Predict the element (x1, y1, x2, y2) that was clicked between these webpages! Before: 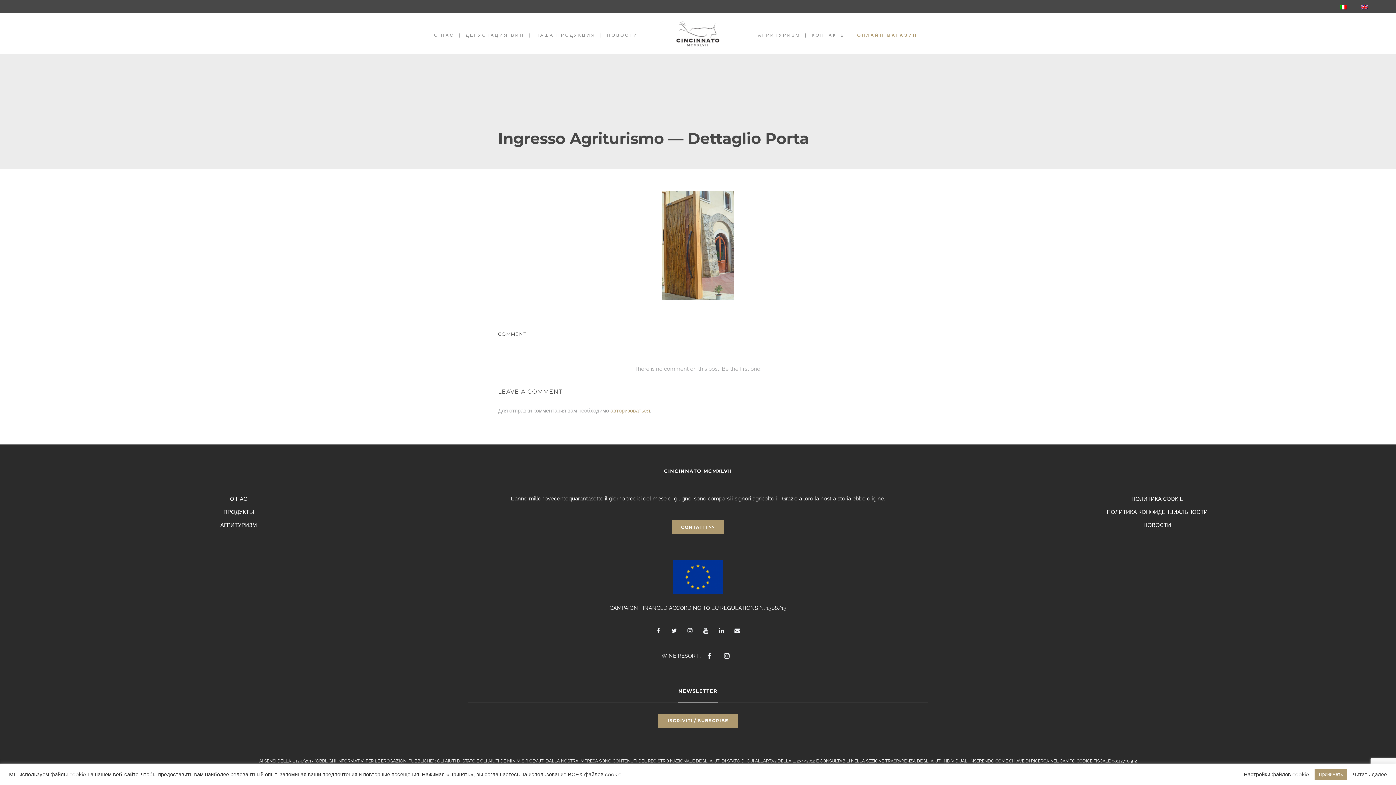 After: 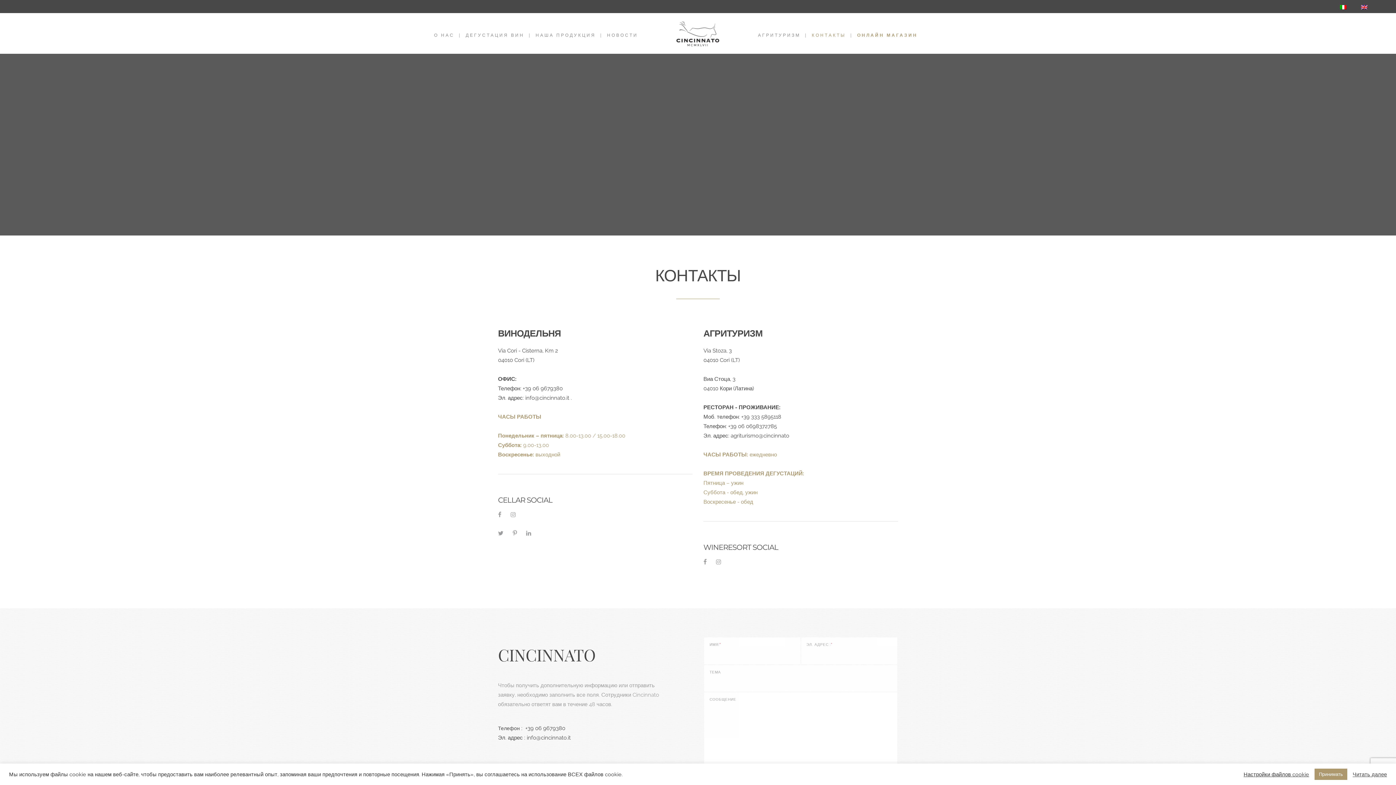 Action: label: КОНТАКТЫ bbox: (806, 13, 851, 53)